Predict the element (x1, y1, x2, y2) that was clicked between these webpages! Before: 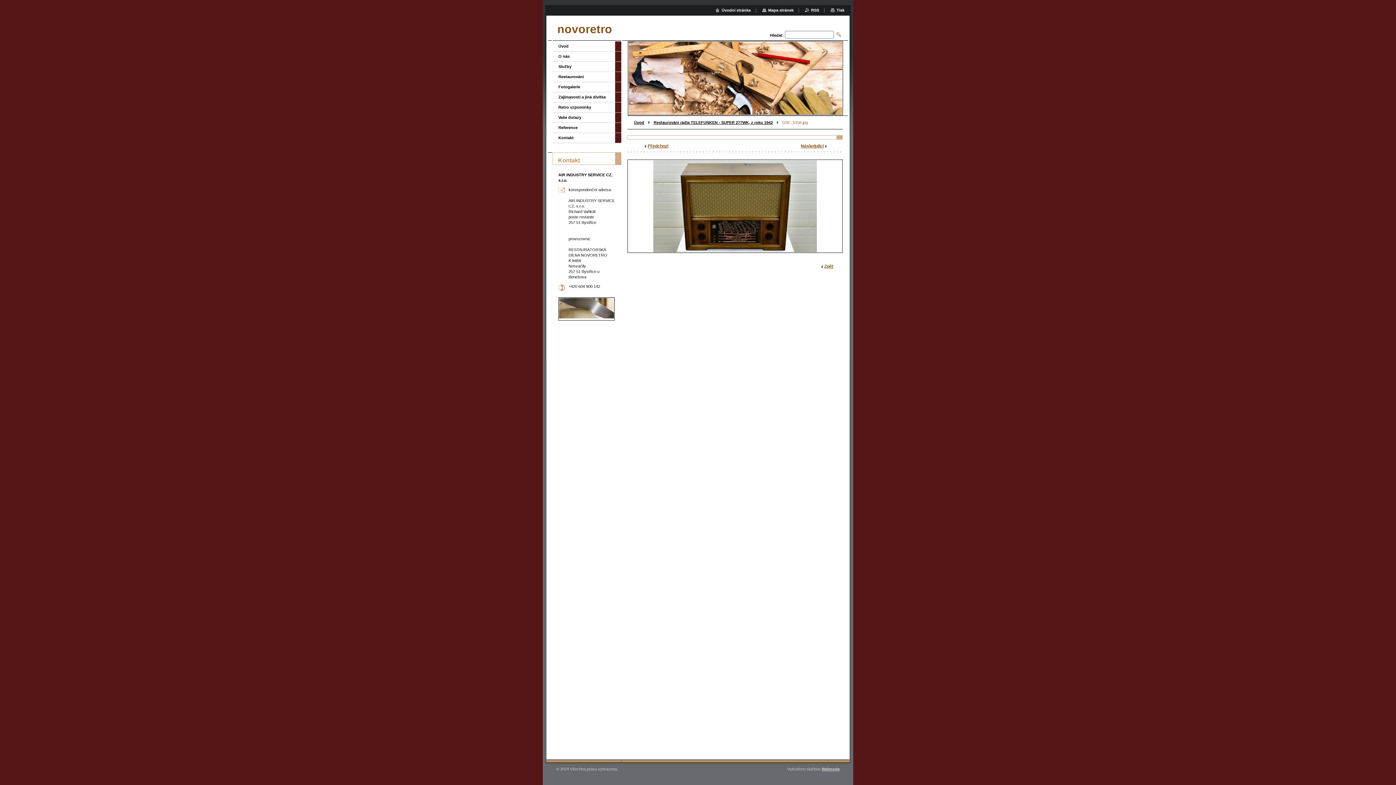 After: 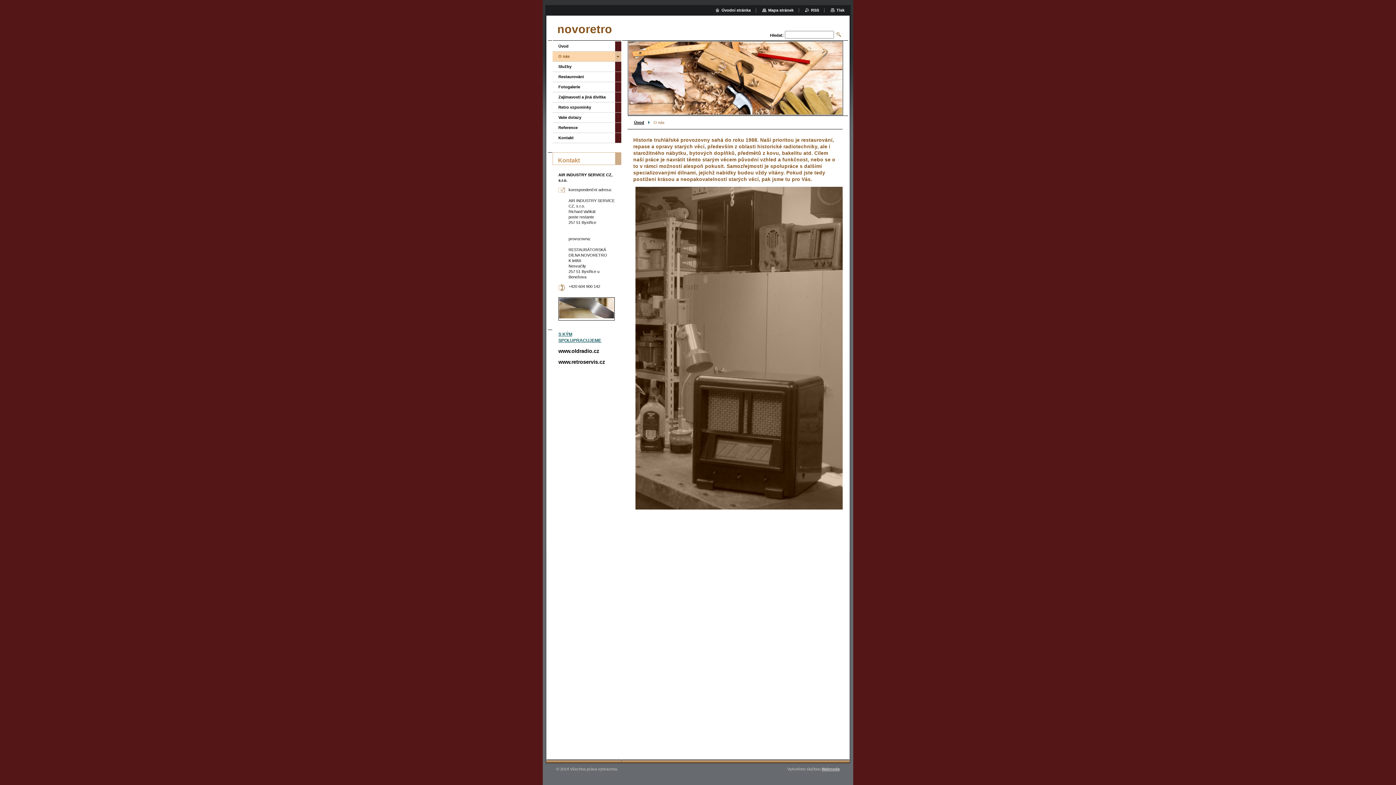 Action: bbox: (552, 51, 615, 61) label: O nás